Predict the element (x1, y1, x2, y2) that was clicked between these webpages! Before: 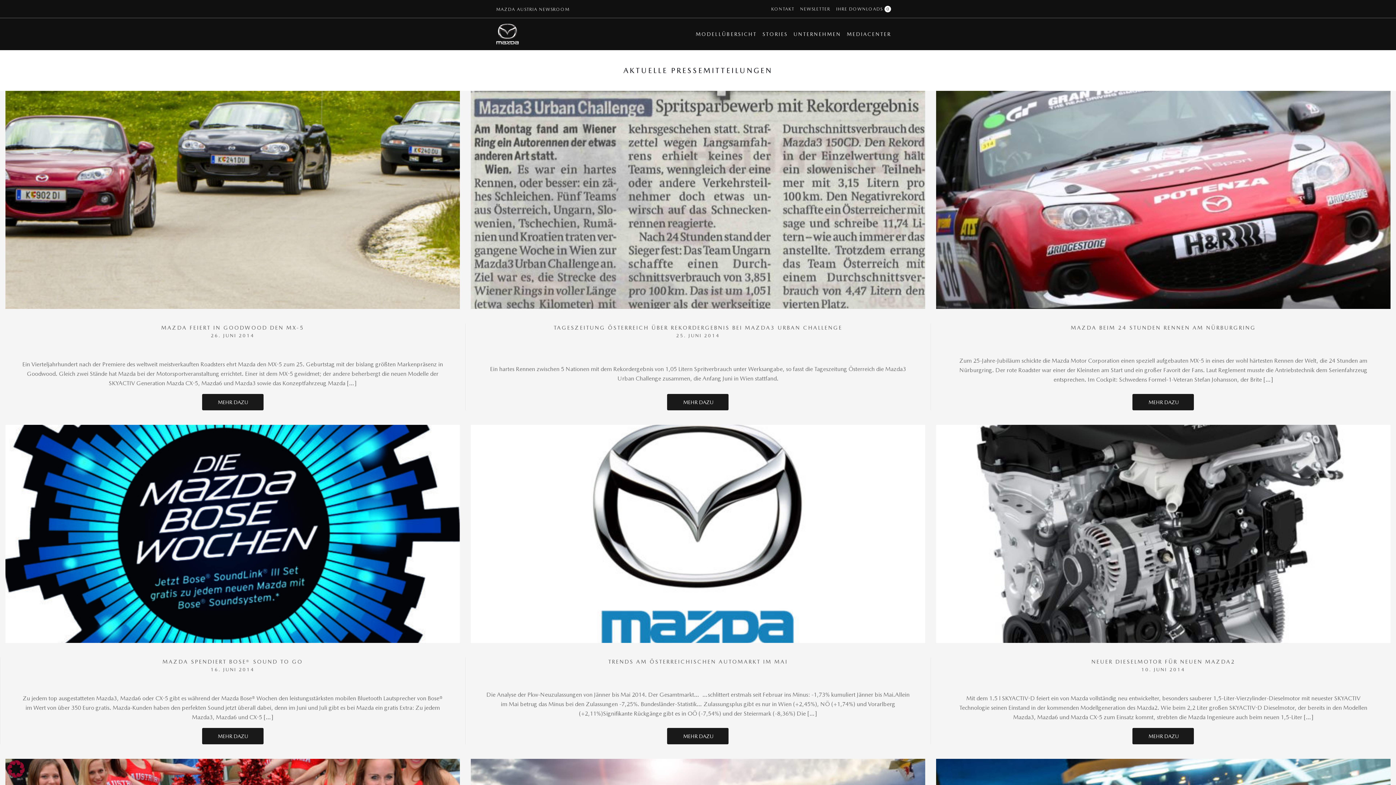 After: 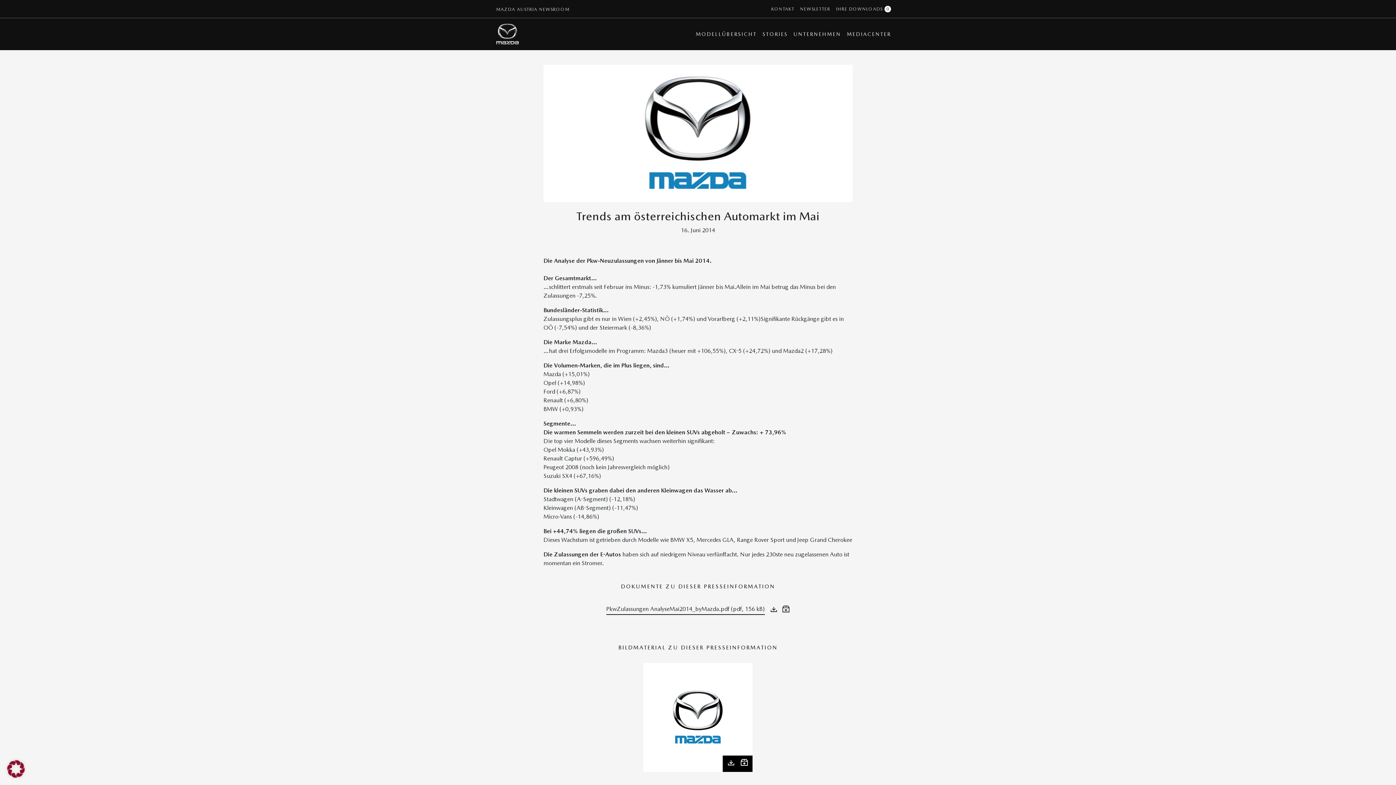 Action: bbox: (667, 728, 728, 744) label: MEHR DAZU